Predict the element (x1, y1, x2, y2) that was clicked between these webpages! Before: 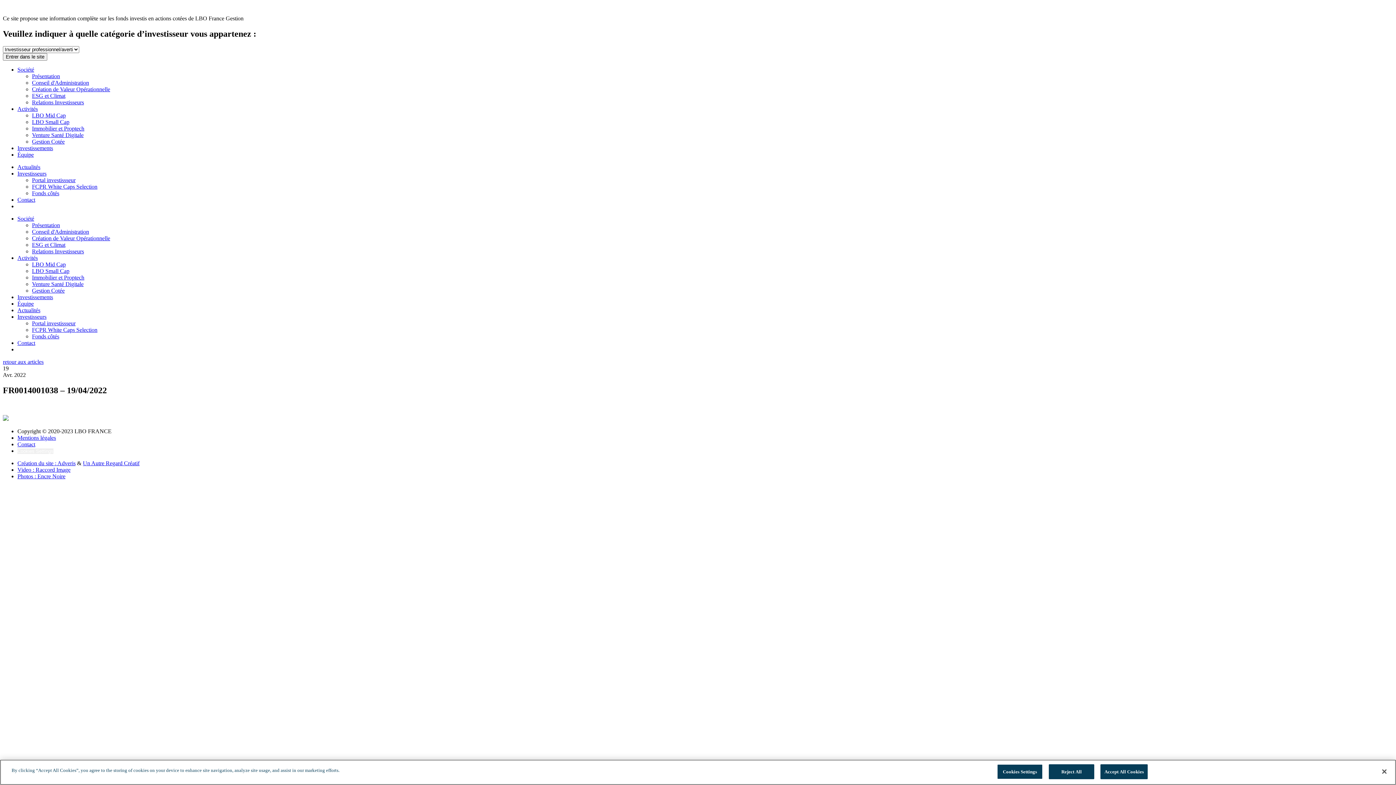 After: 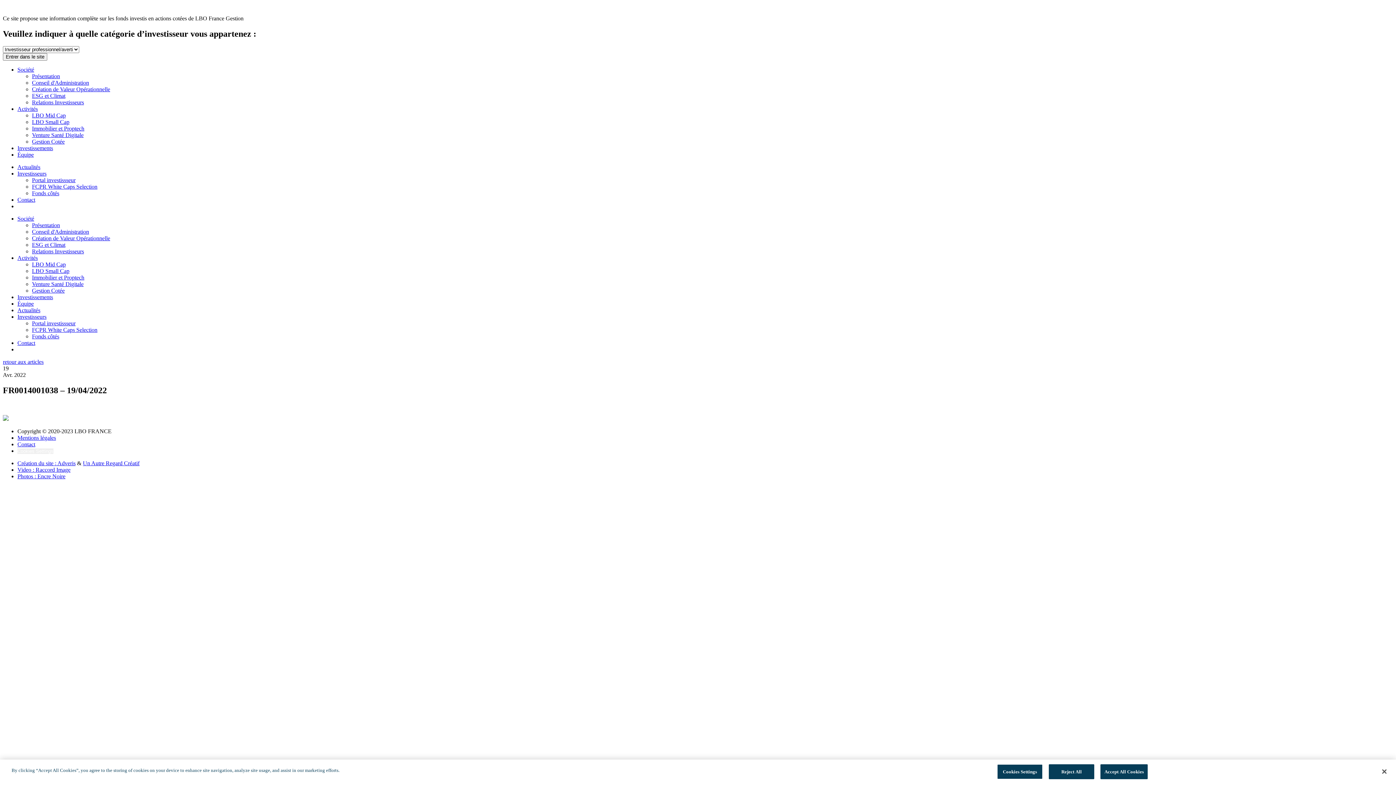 Action: bbox: (17, 105, 37, 111) label: Activités